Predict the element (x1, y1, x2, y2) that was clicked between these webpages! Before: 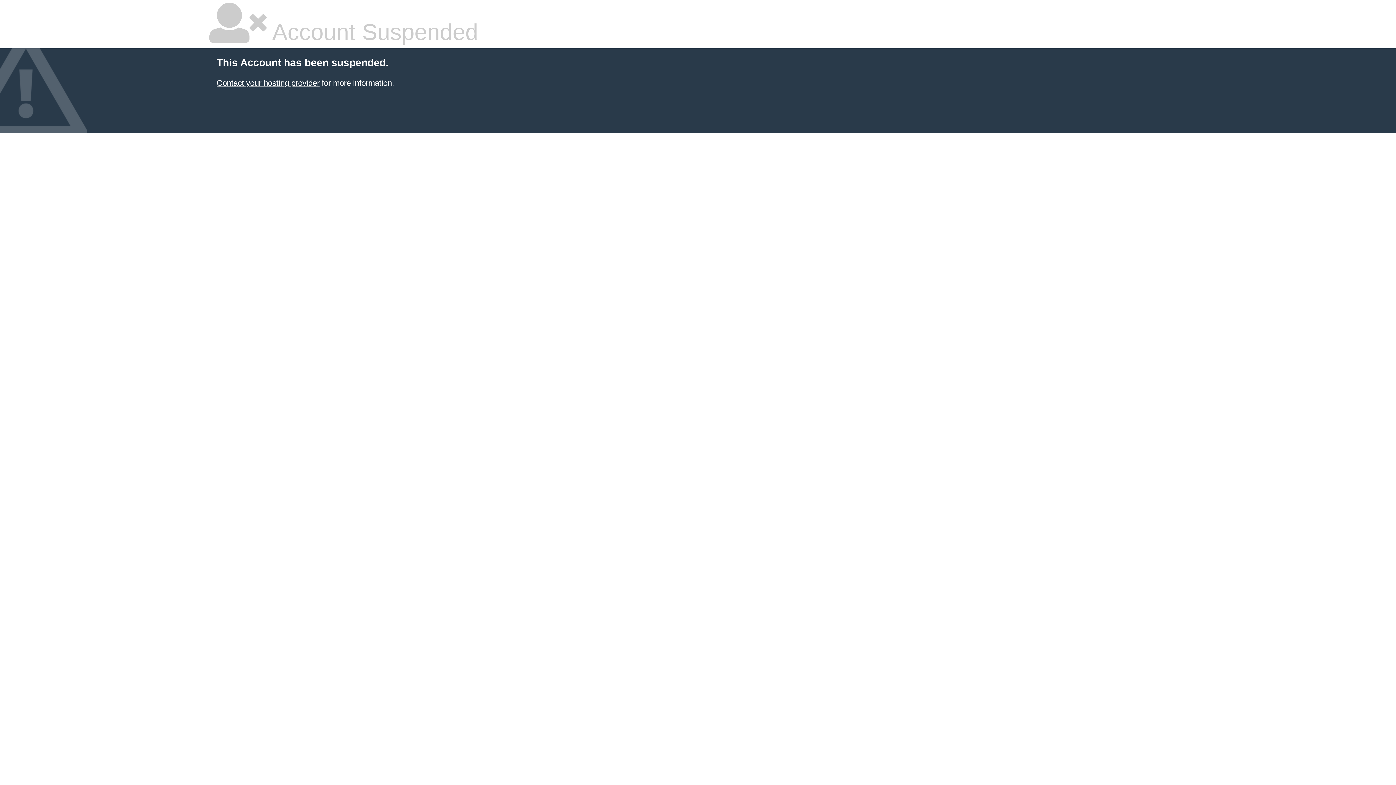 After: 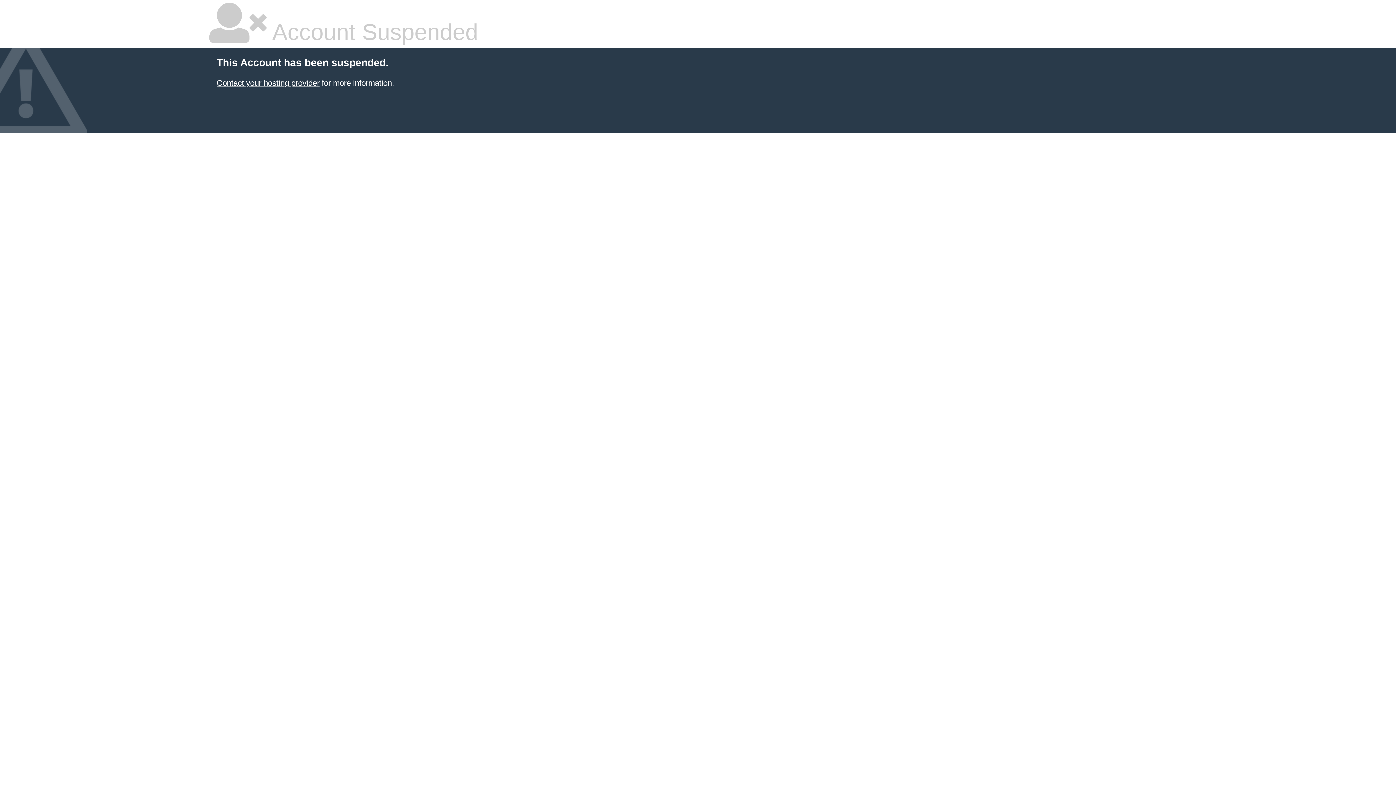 Action: bbox: (216, 78, 319, 87) label: Contact your hosting provider